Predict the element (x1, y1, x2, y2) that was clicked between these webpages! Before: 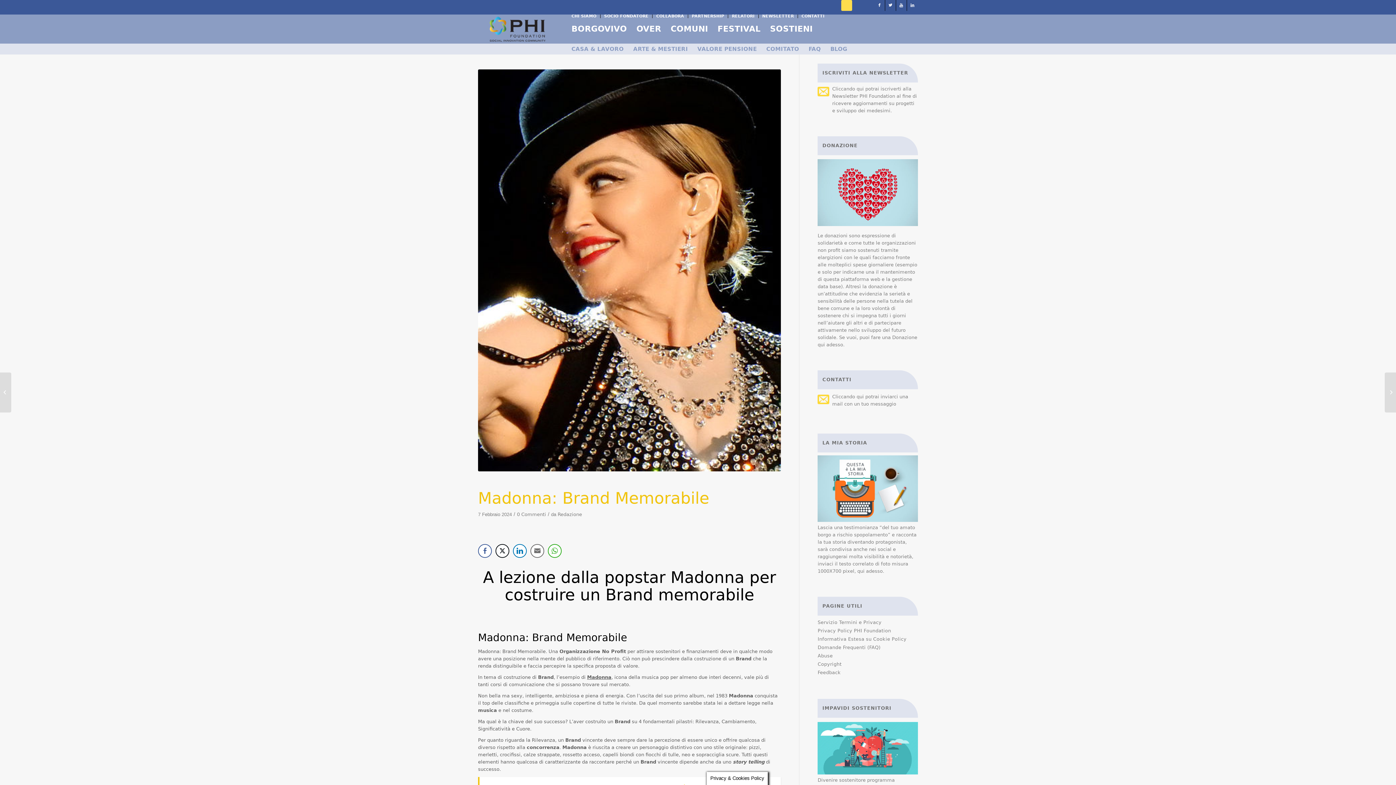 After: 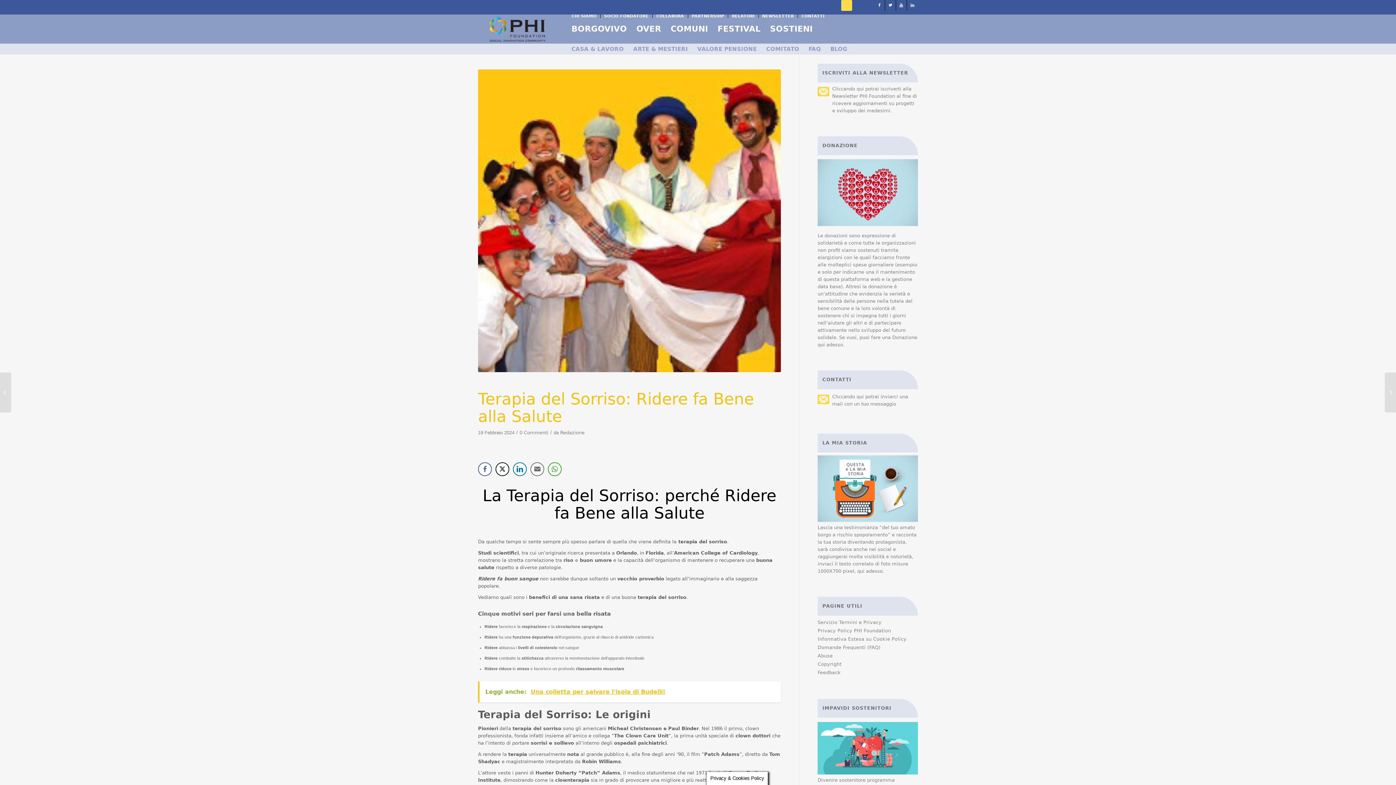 Action: bbox: (1385, 372, 1396, 412) label: 	Terapia del Sorriso: Ridere fa Bene alla Salute